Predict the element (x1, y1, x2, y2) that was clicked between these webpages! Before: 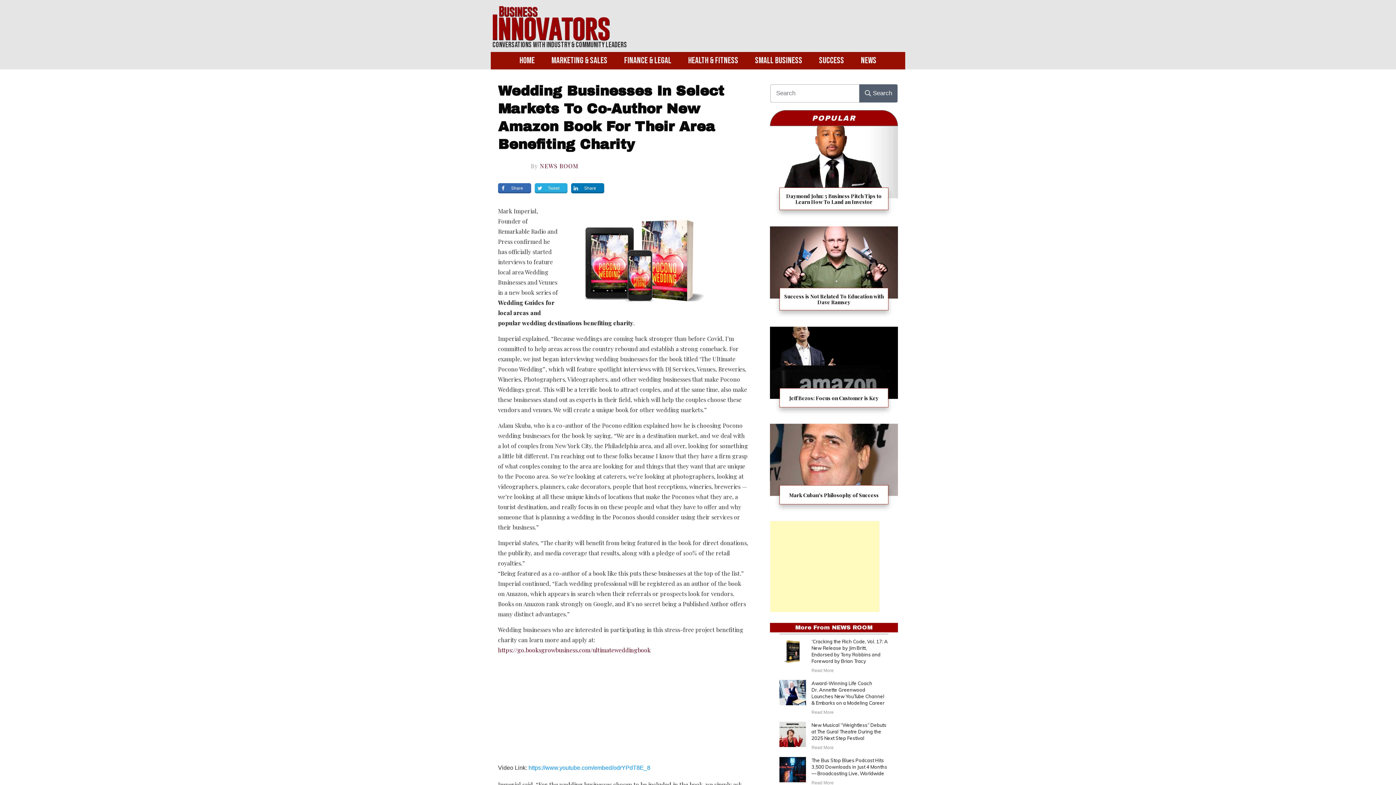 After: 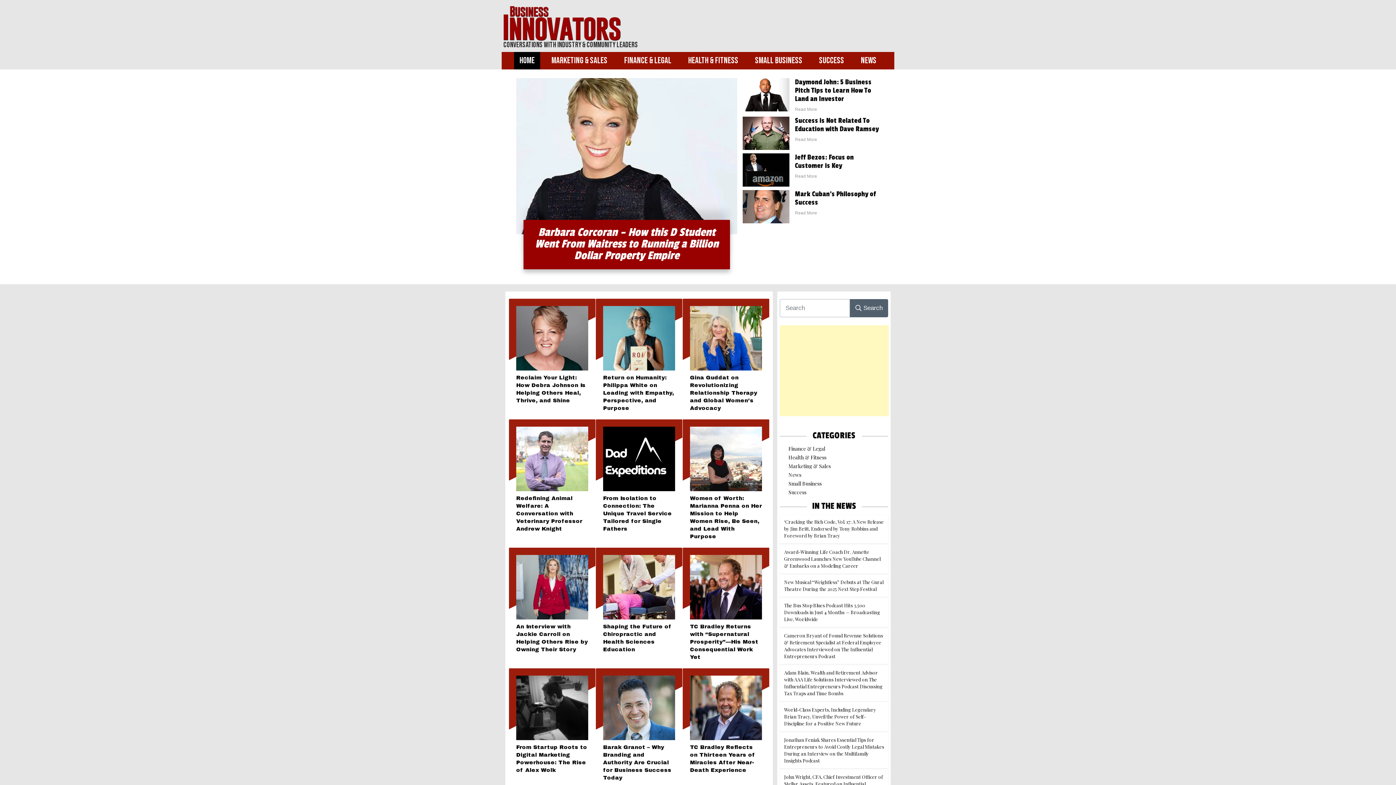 Action: bbox: (490, 6, 622, 40)